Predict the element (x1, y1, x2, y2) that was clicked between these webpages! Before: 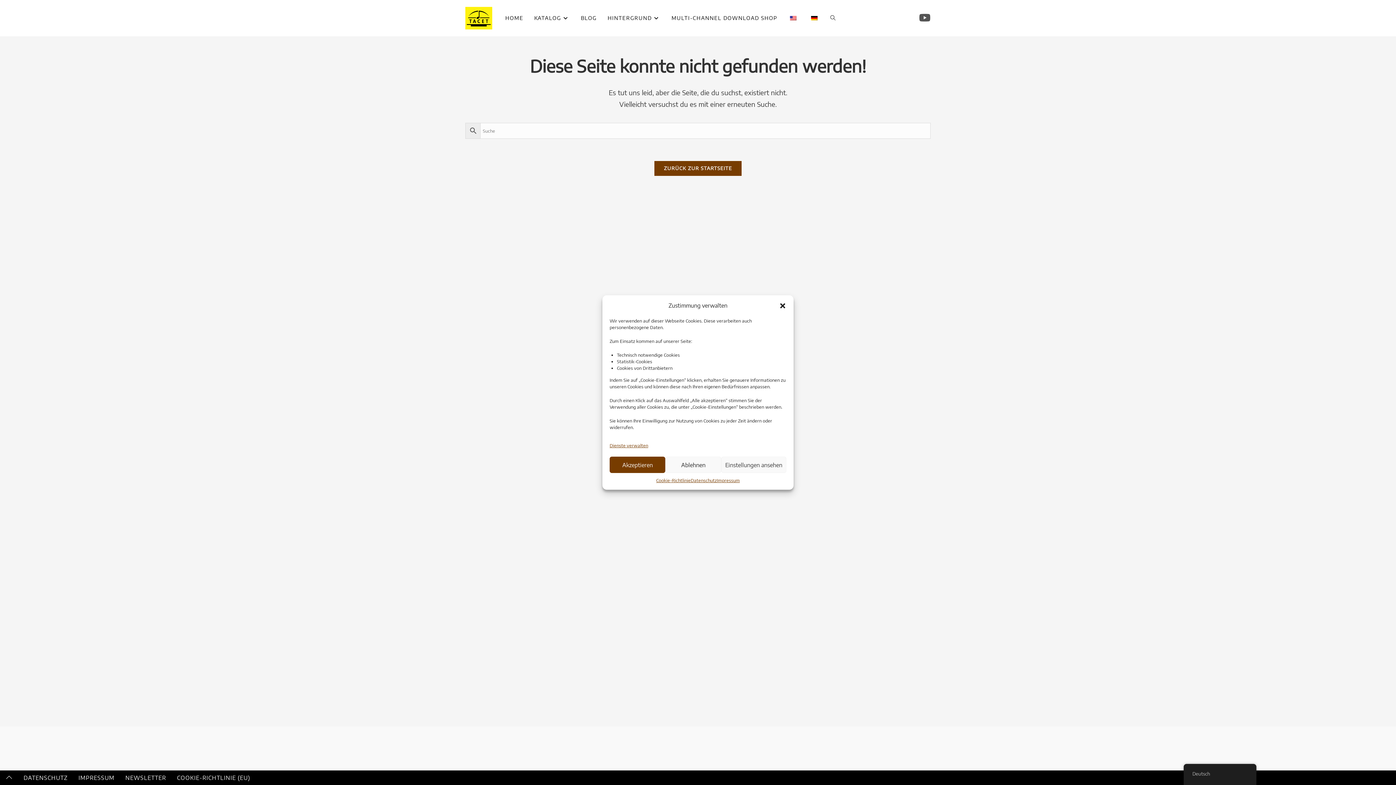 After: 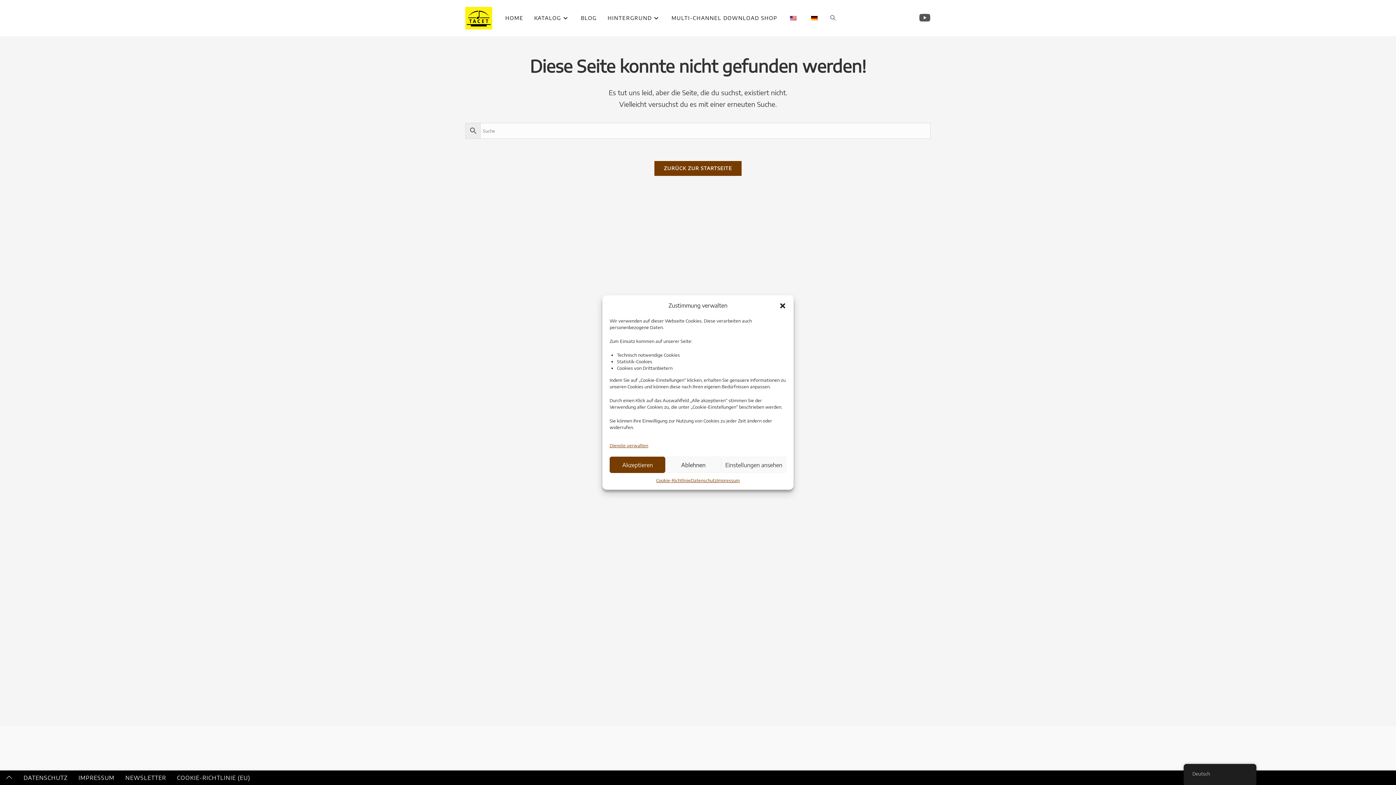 Action: bbox: (804, 0, 825, 36)